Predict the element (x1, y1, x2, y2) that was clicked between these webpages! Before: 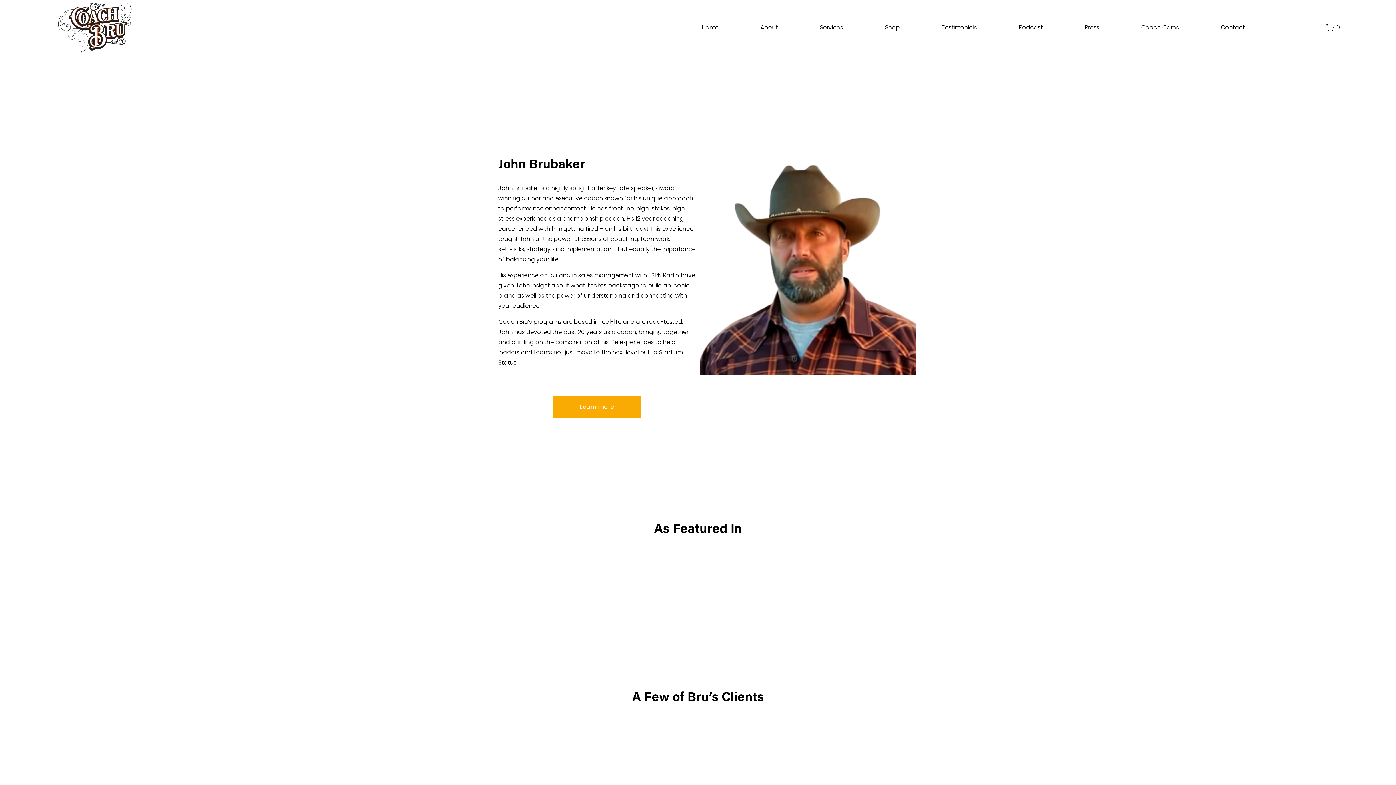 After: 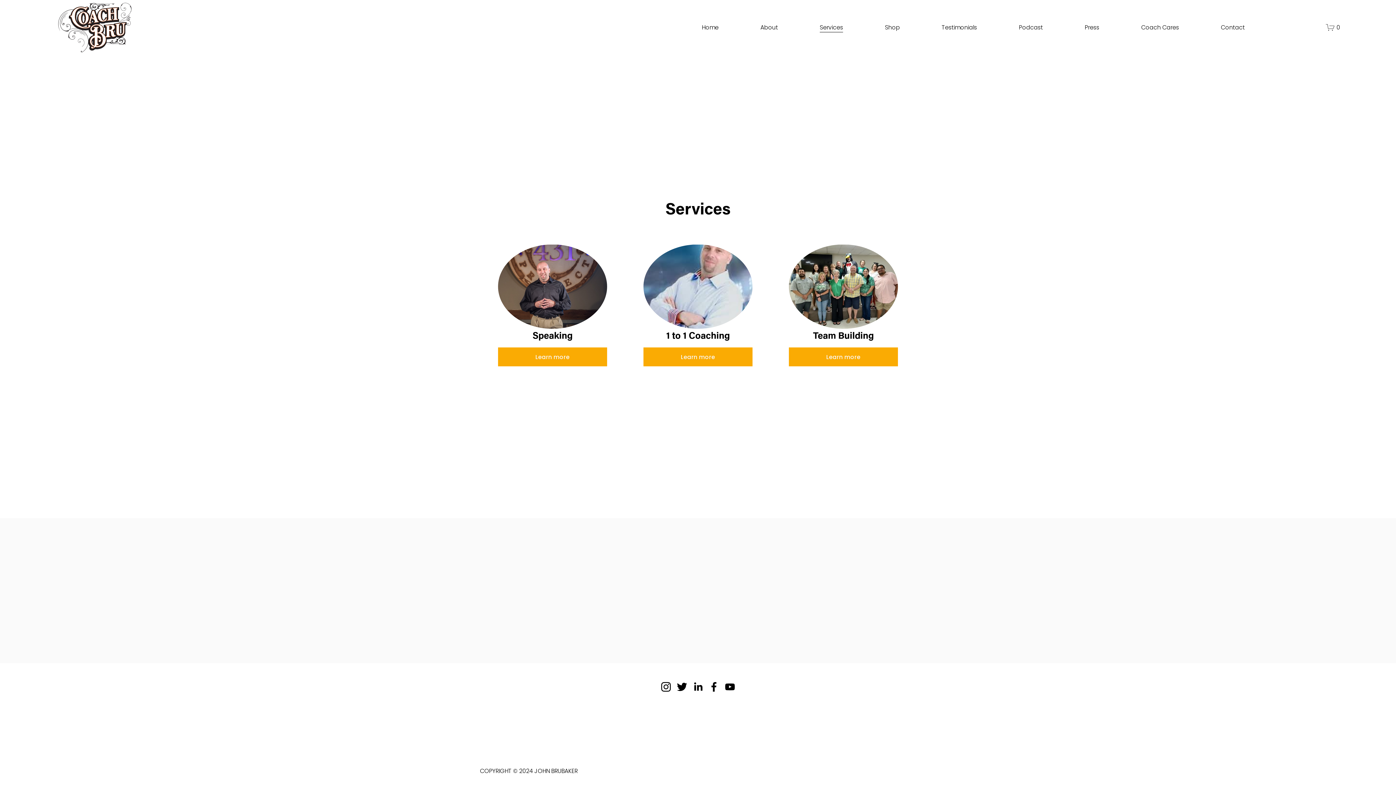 Action: label: Services bbox: (819, 21, 843, 33)